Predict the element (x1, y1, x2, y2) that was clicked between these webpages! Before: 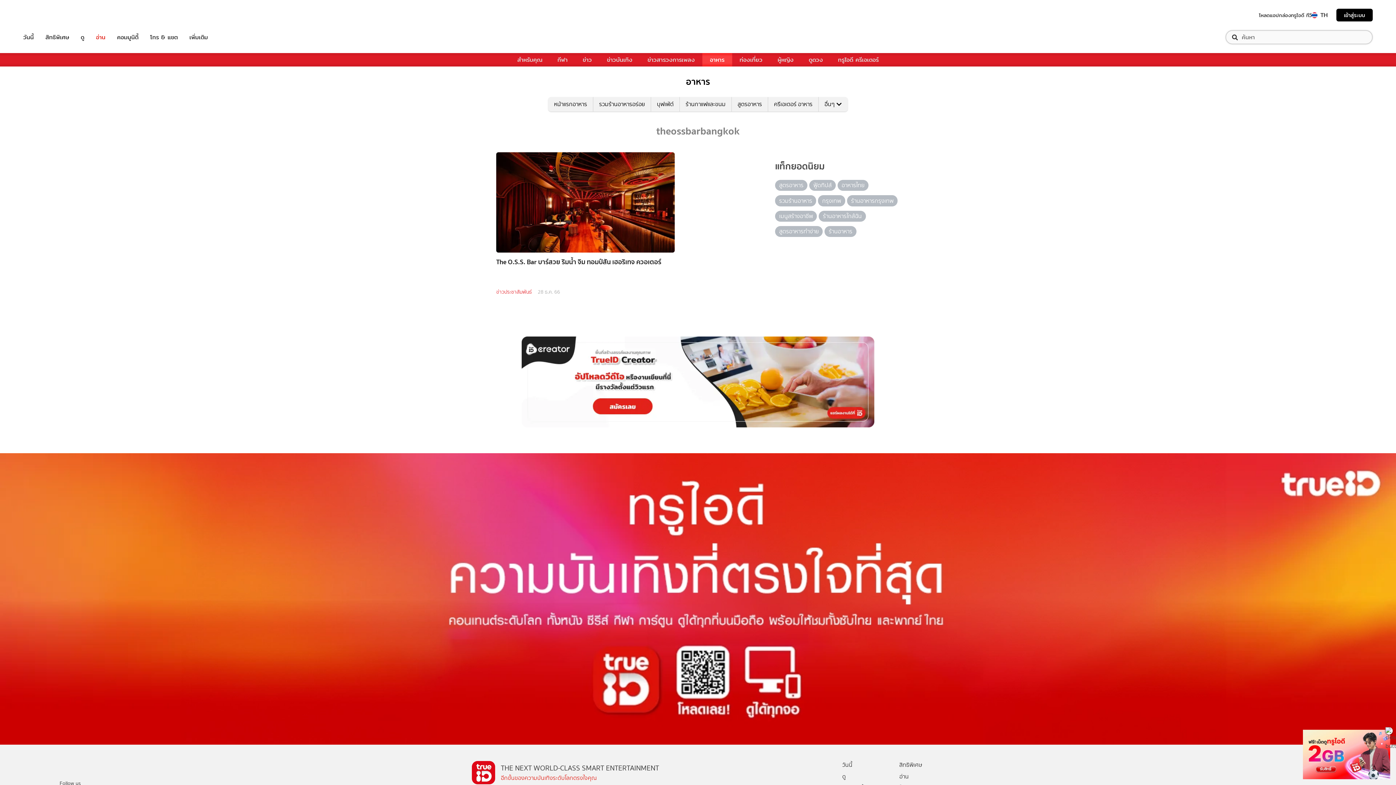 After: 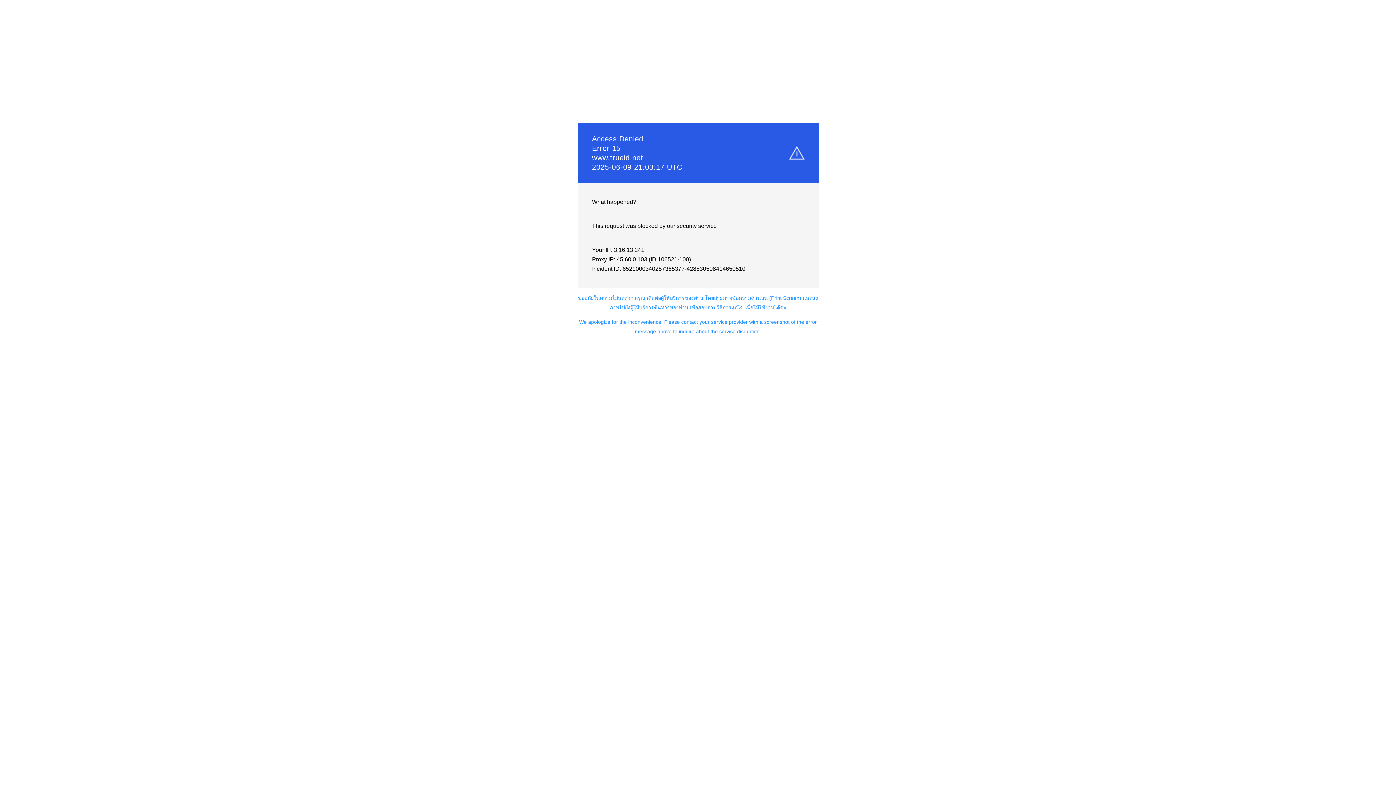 Action: label: อ่าน bbox: (96, 32, 105, 41)